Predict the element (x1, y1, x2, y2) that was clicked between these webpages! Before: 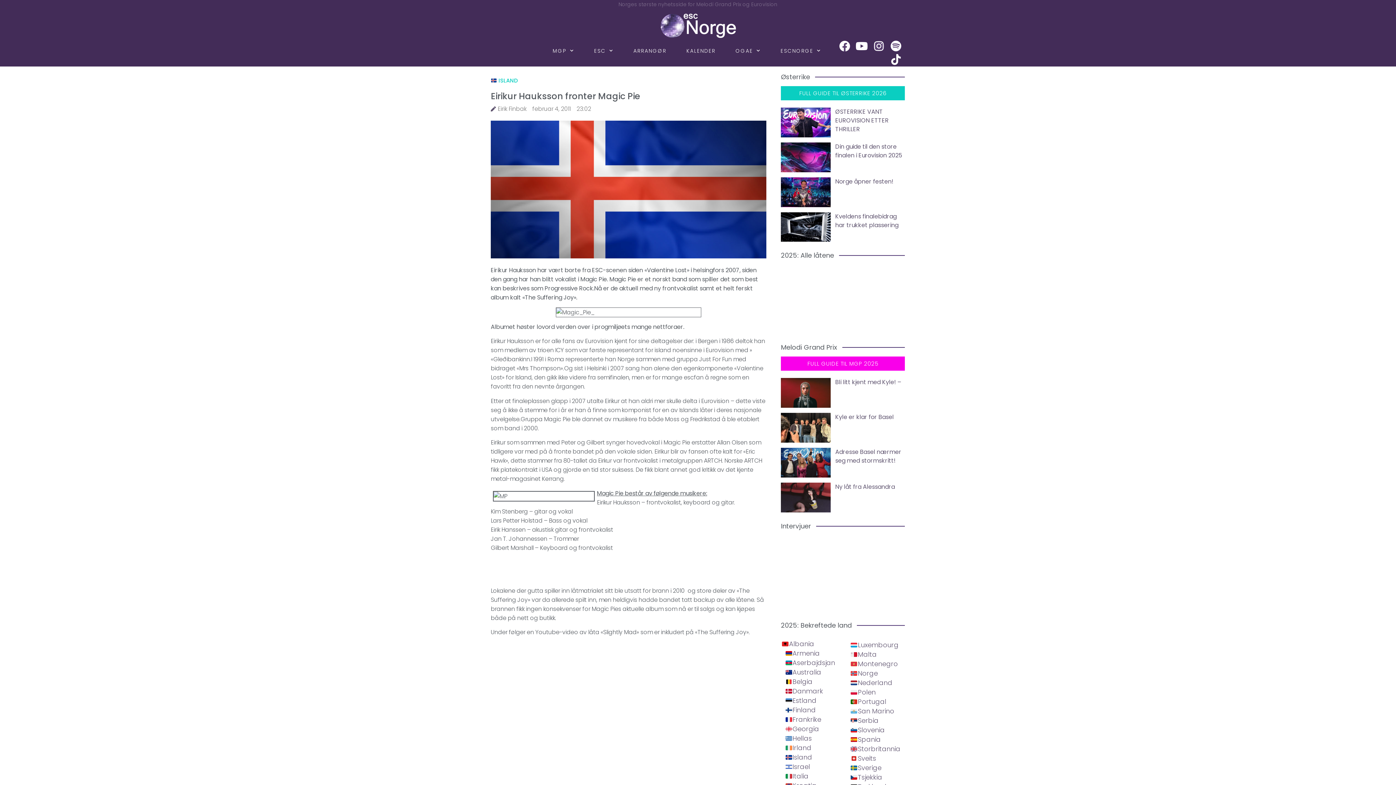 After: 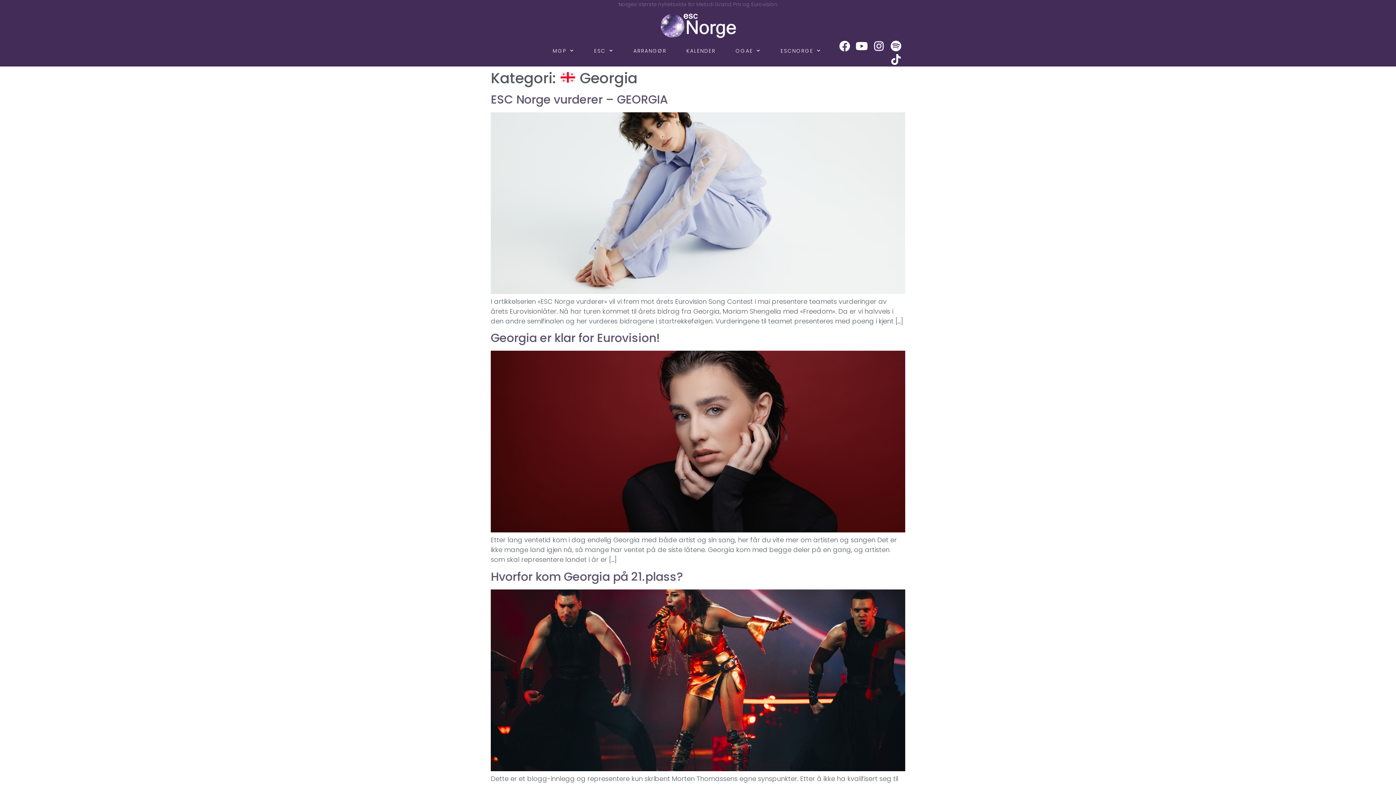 Action: bbox: (784, 724, 820, 734) label: Georgia